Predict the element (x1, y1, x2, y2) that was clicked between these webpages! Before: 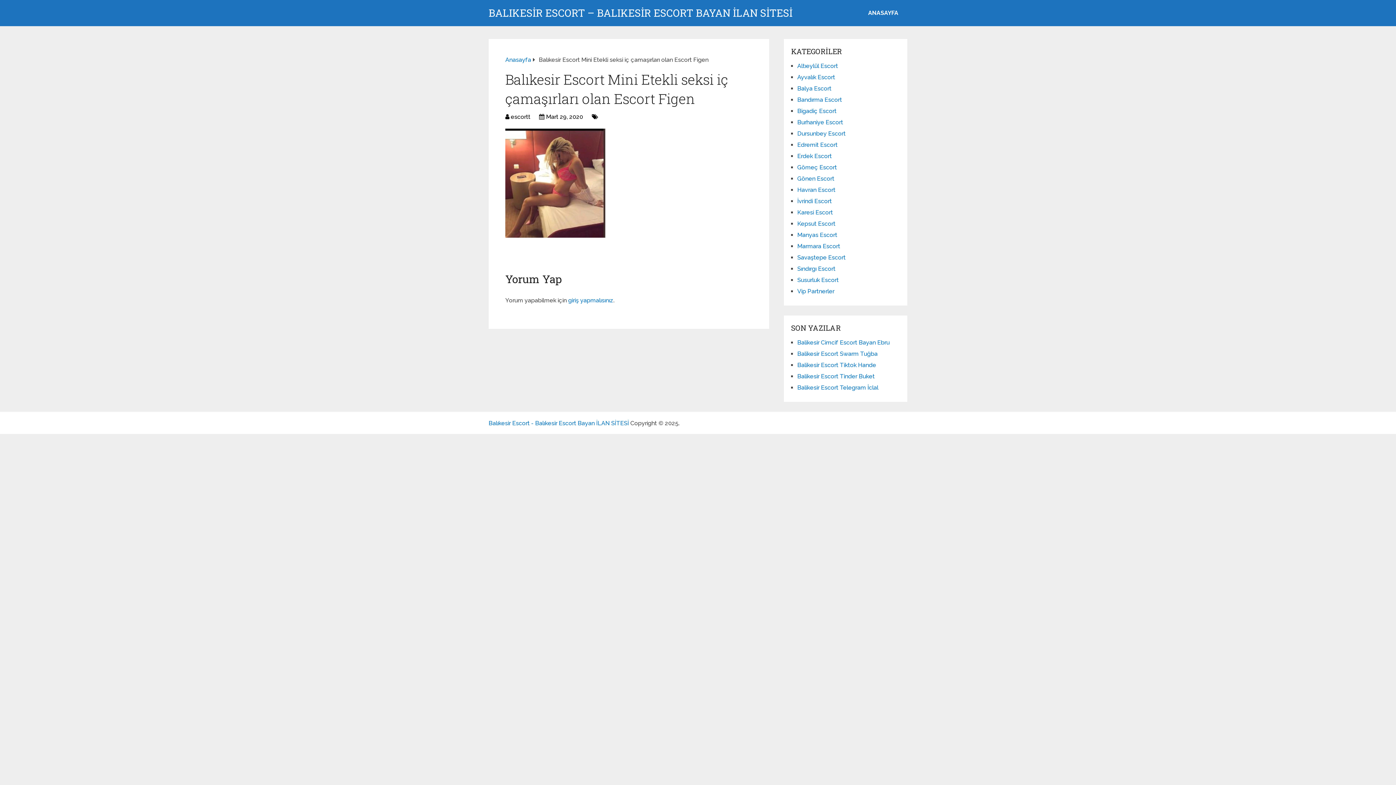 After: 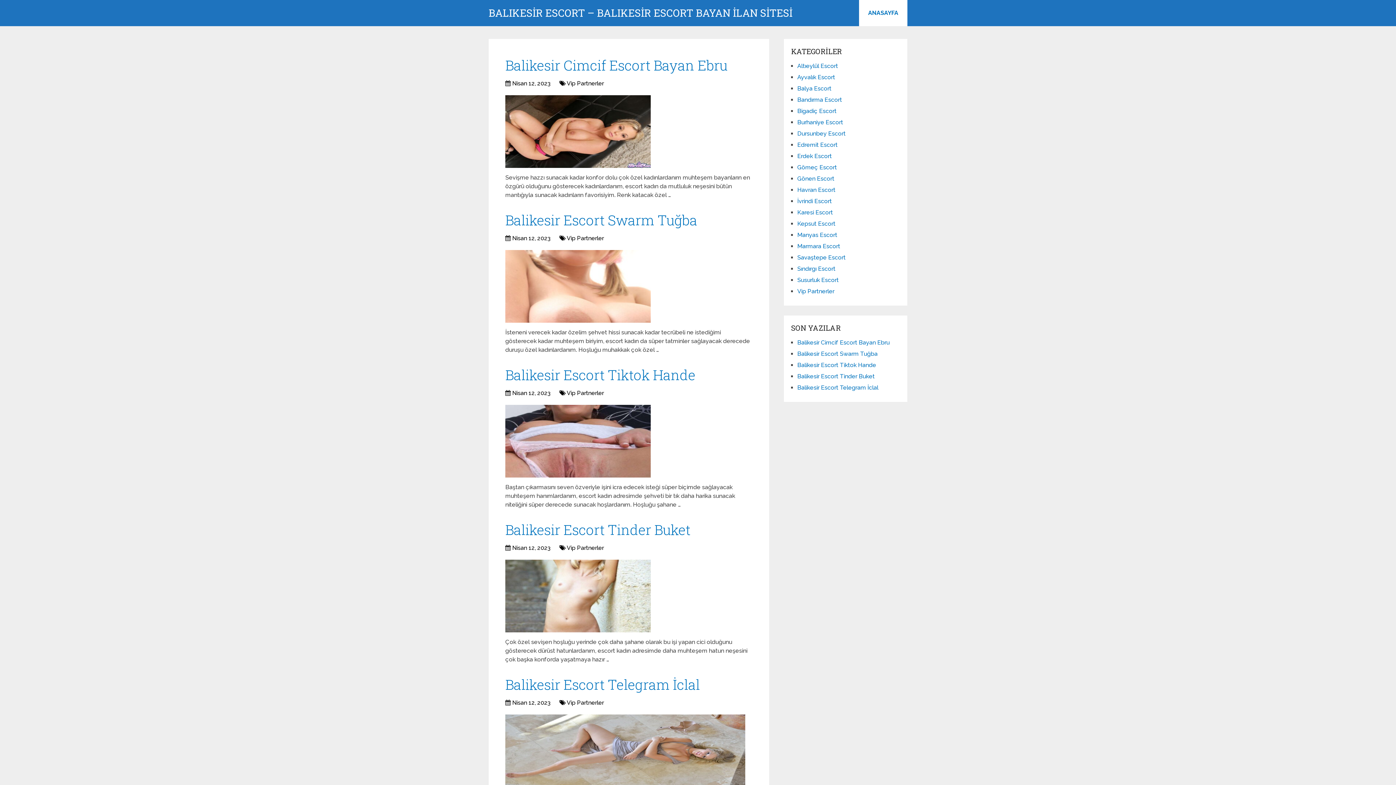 Action: label: ANASAYFA bbox: (859, 0, 907, 26)